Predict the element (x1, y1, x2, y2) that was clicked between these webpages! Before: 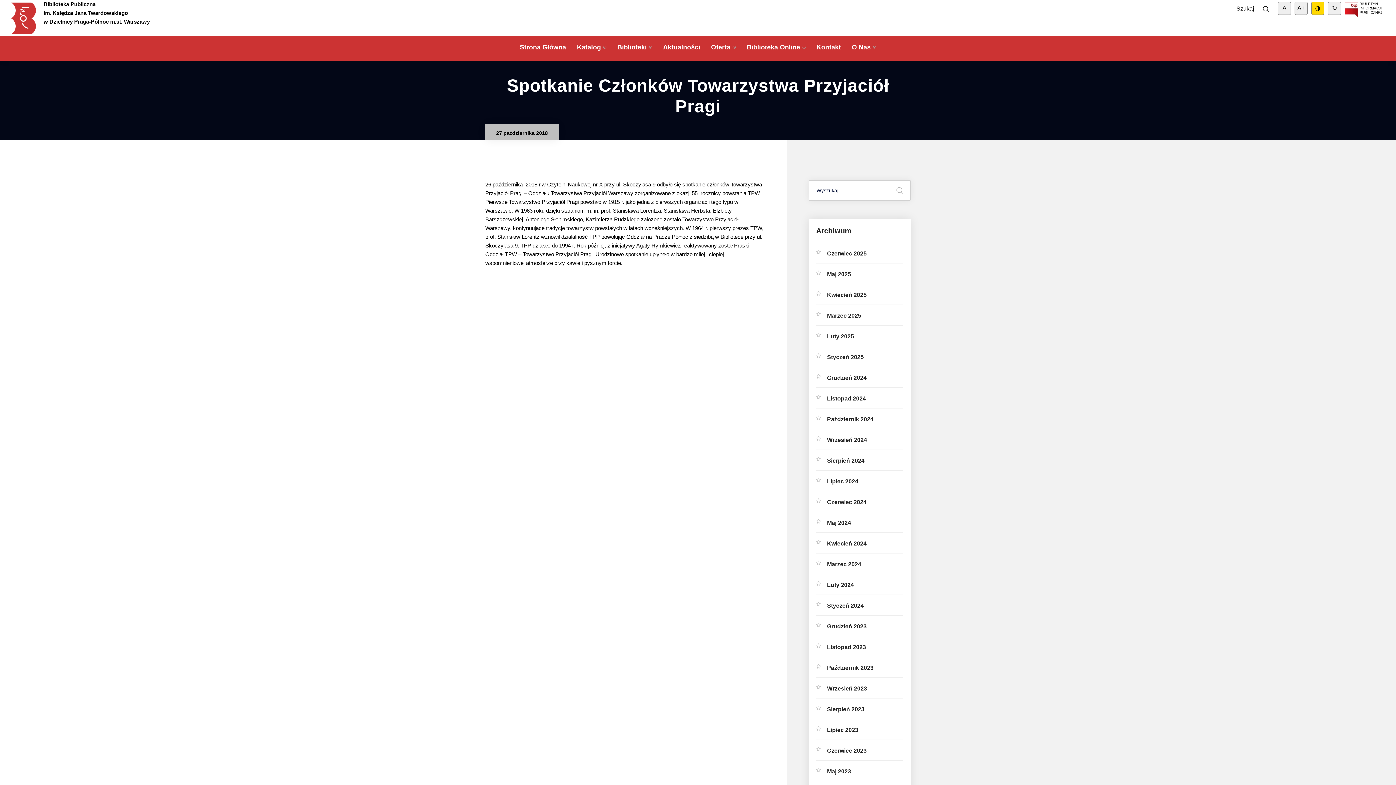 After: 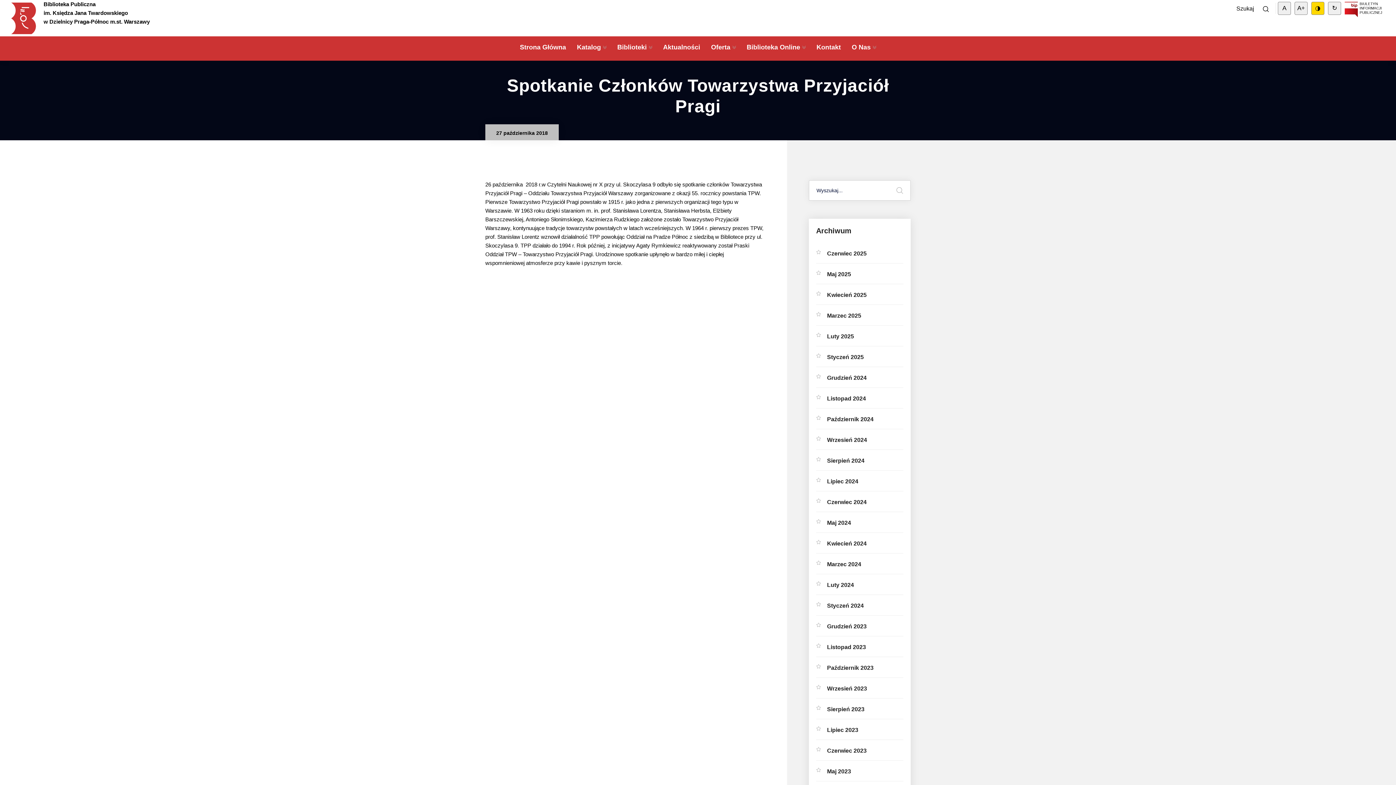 Action: label: A bbox: (1278, 1, 1291, 14)